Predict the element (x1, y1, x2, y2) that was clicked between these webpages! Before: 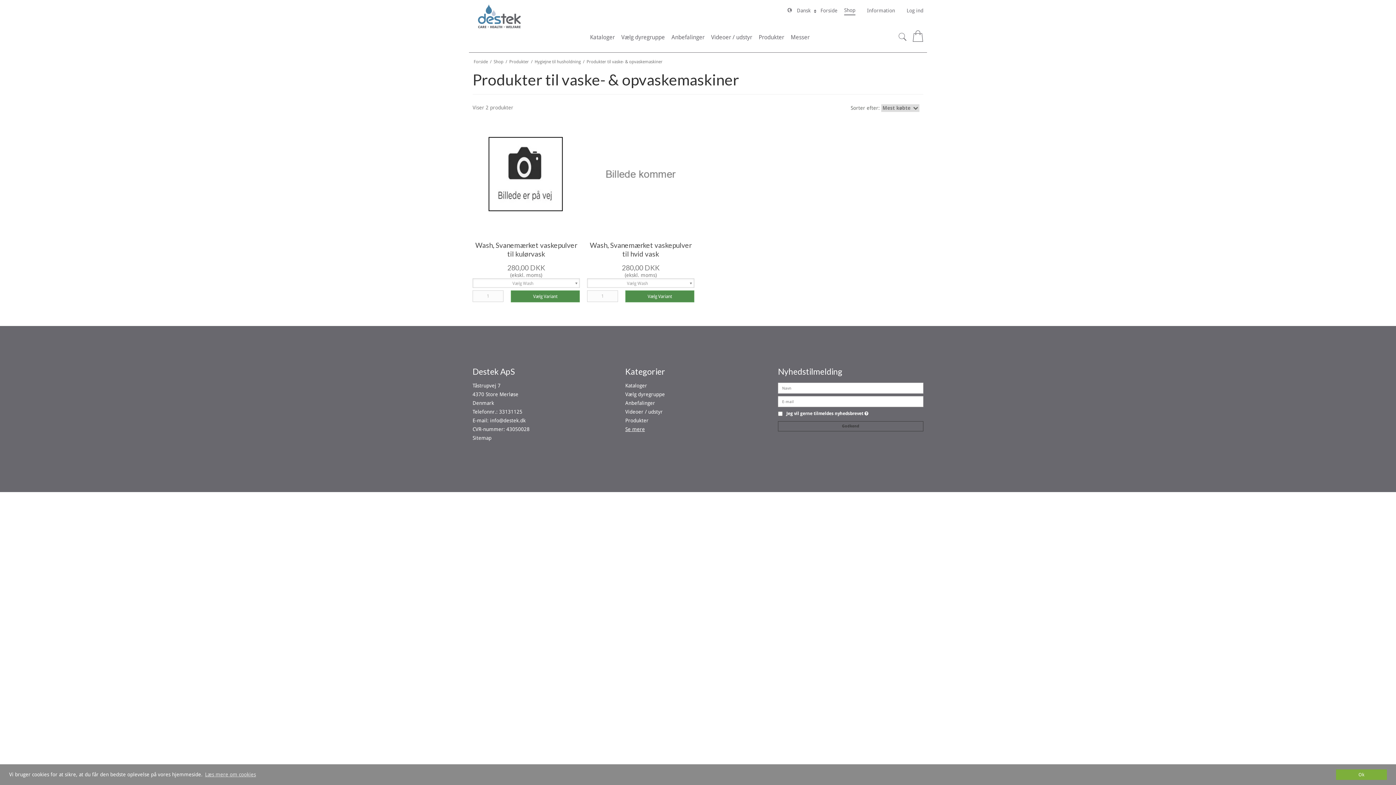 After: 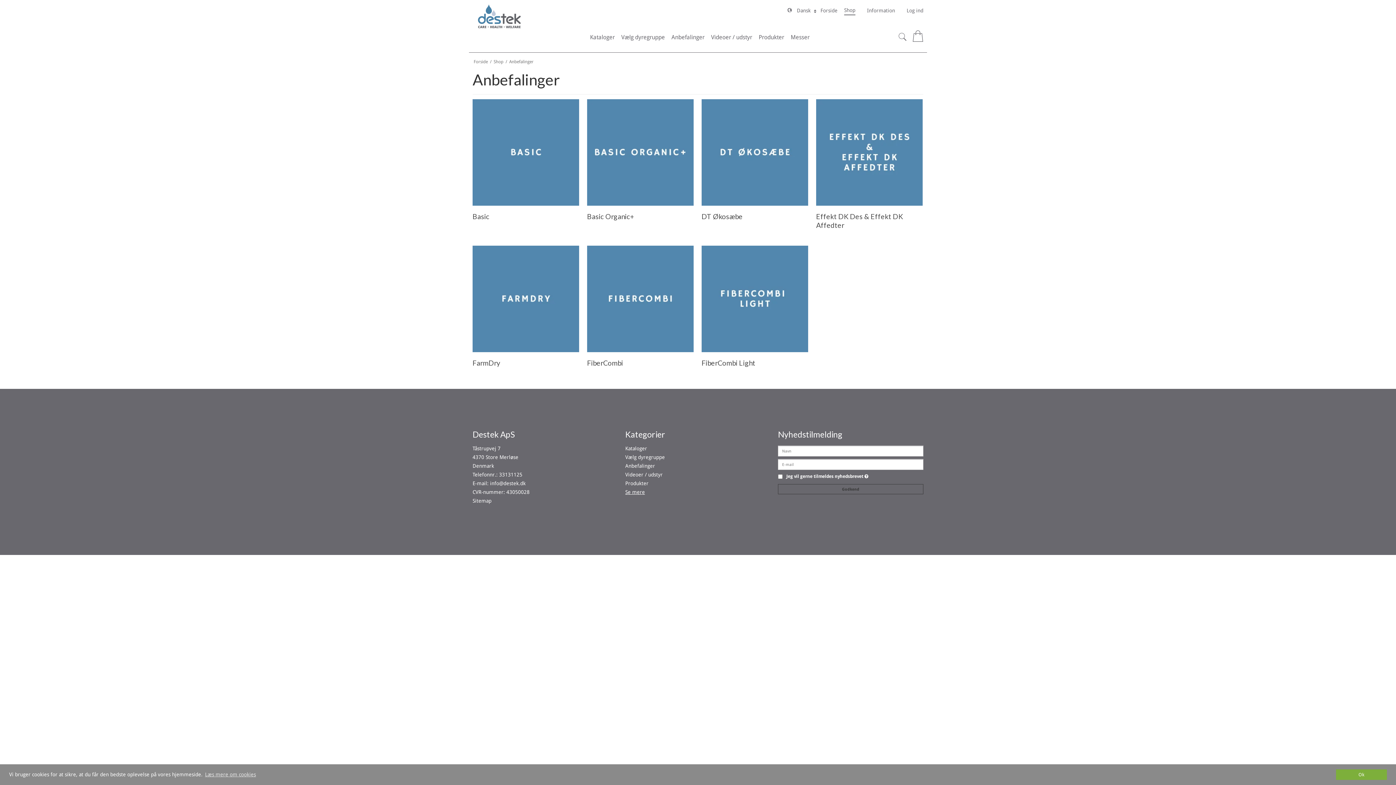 Action: label: Anbefalinger bbox: (625, 400, 655, 406)